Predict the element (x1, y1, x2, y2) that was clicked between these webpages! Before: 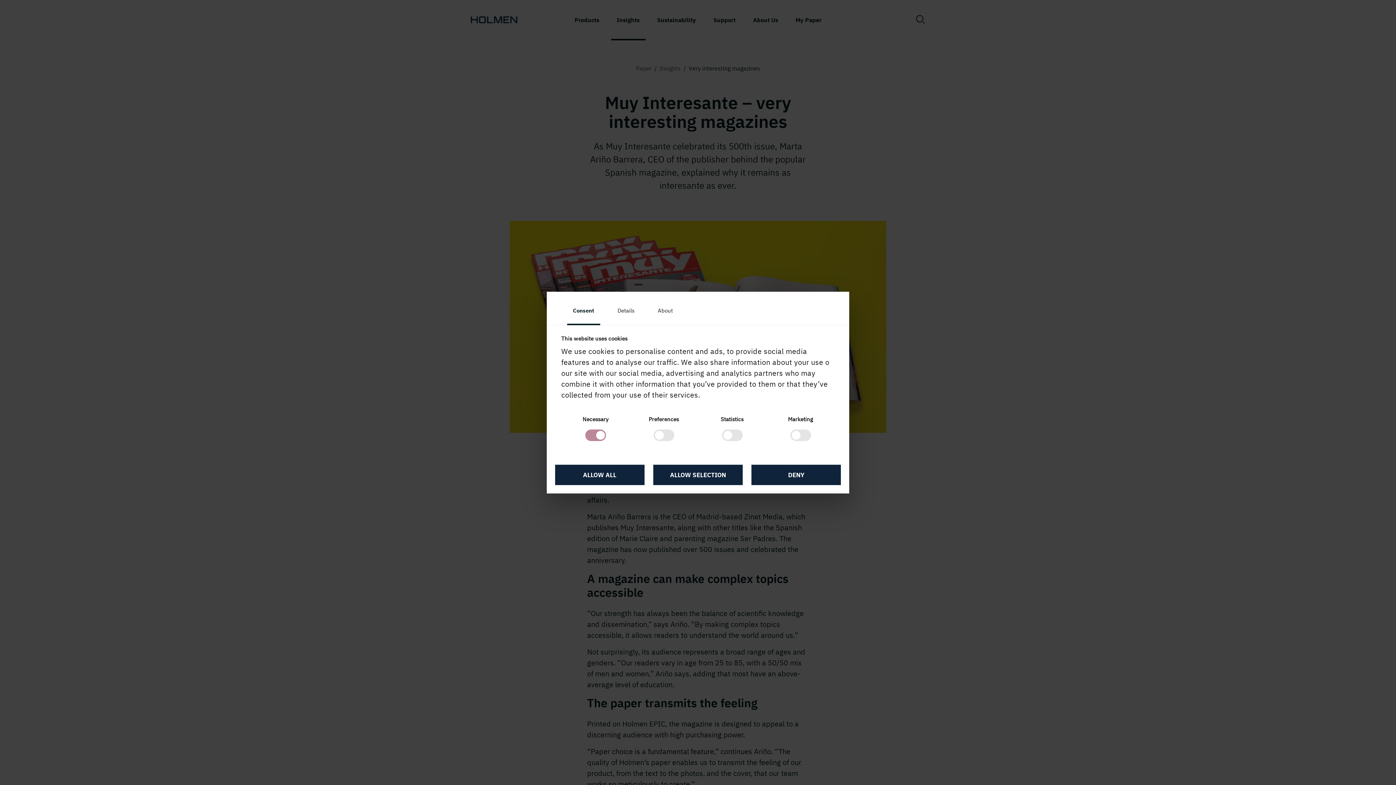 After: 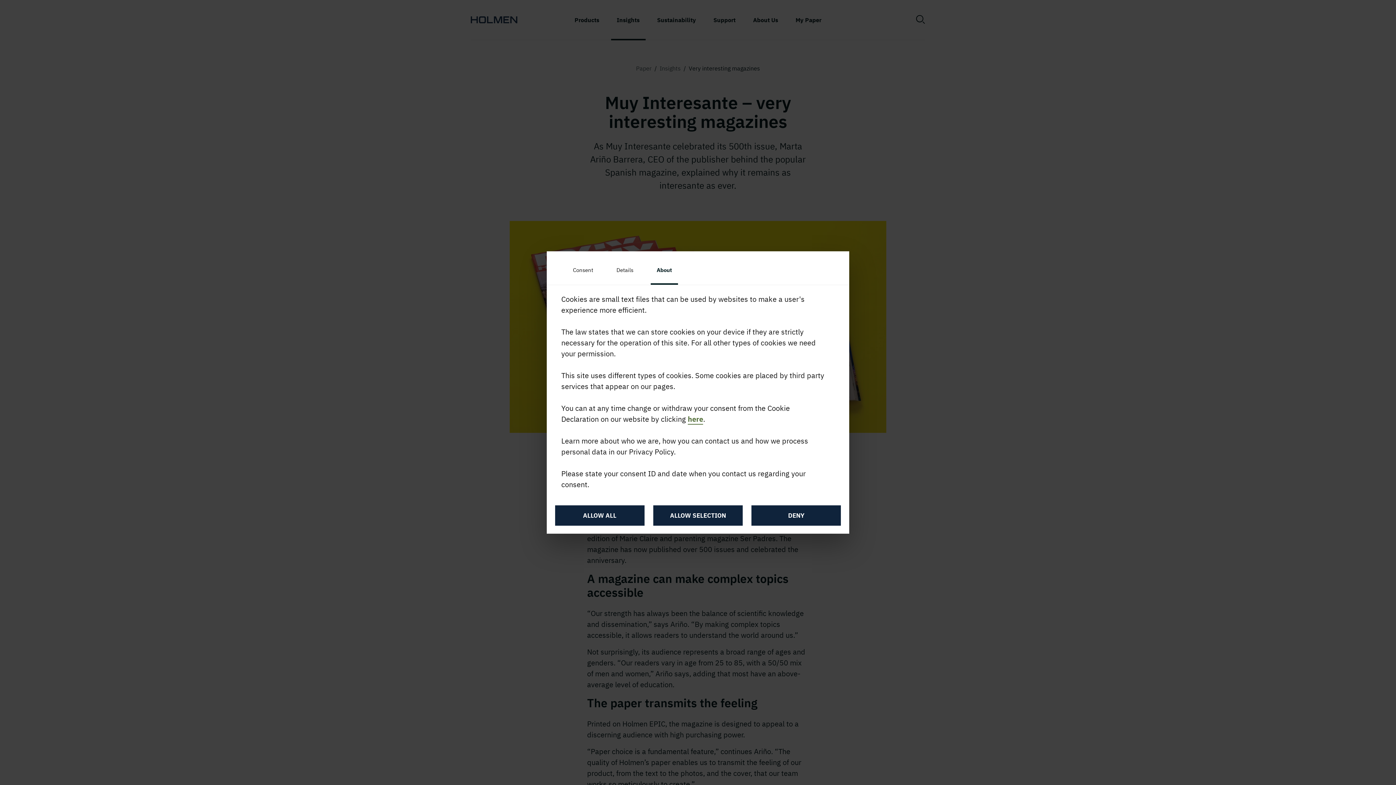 Action: bbox: (652, 297, 678, 325) label: About